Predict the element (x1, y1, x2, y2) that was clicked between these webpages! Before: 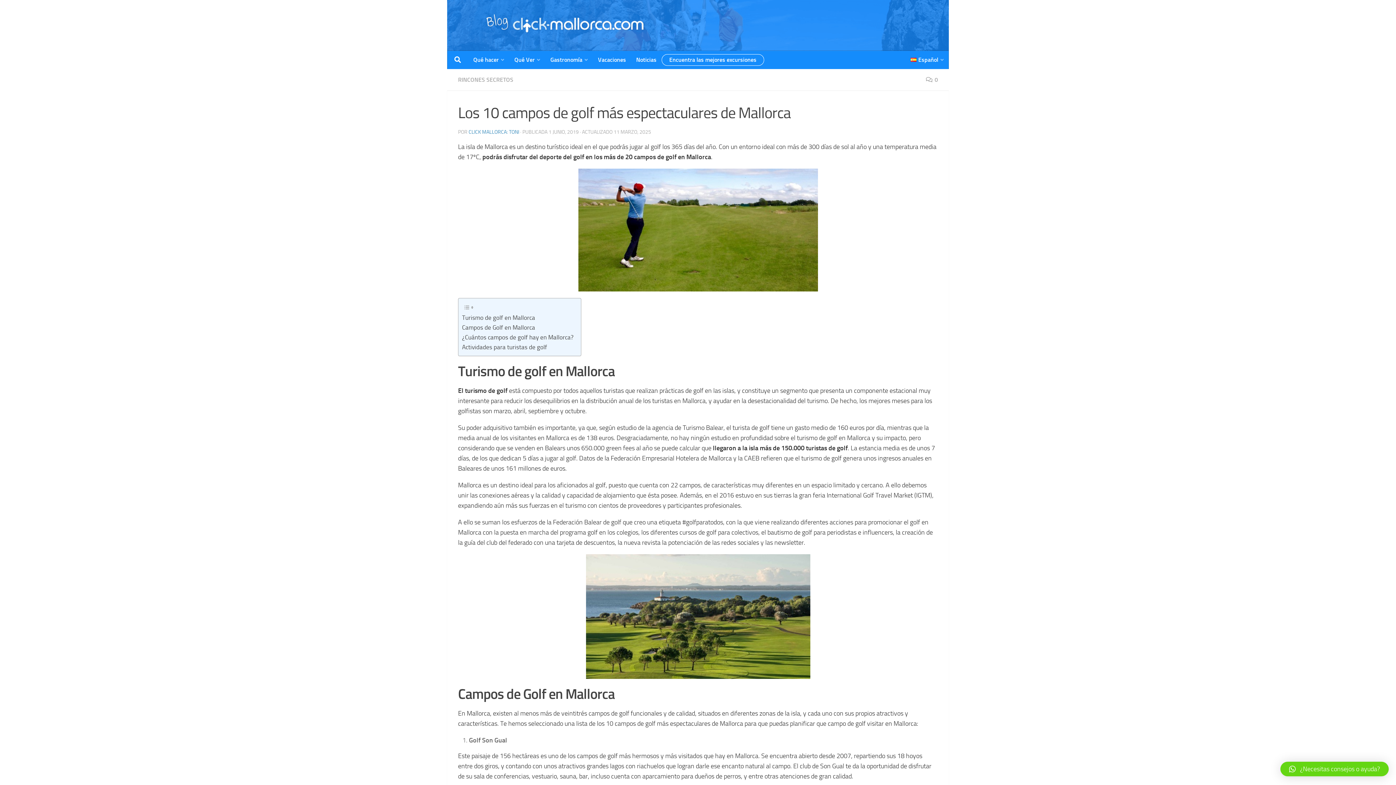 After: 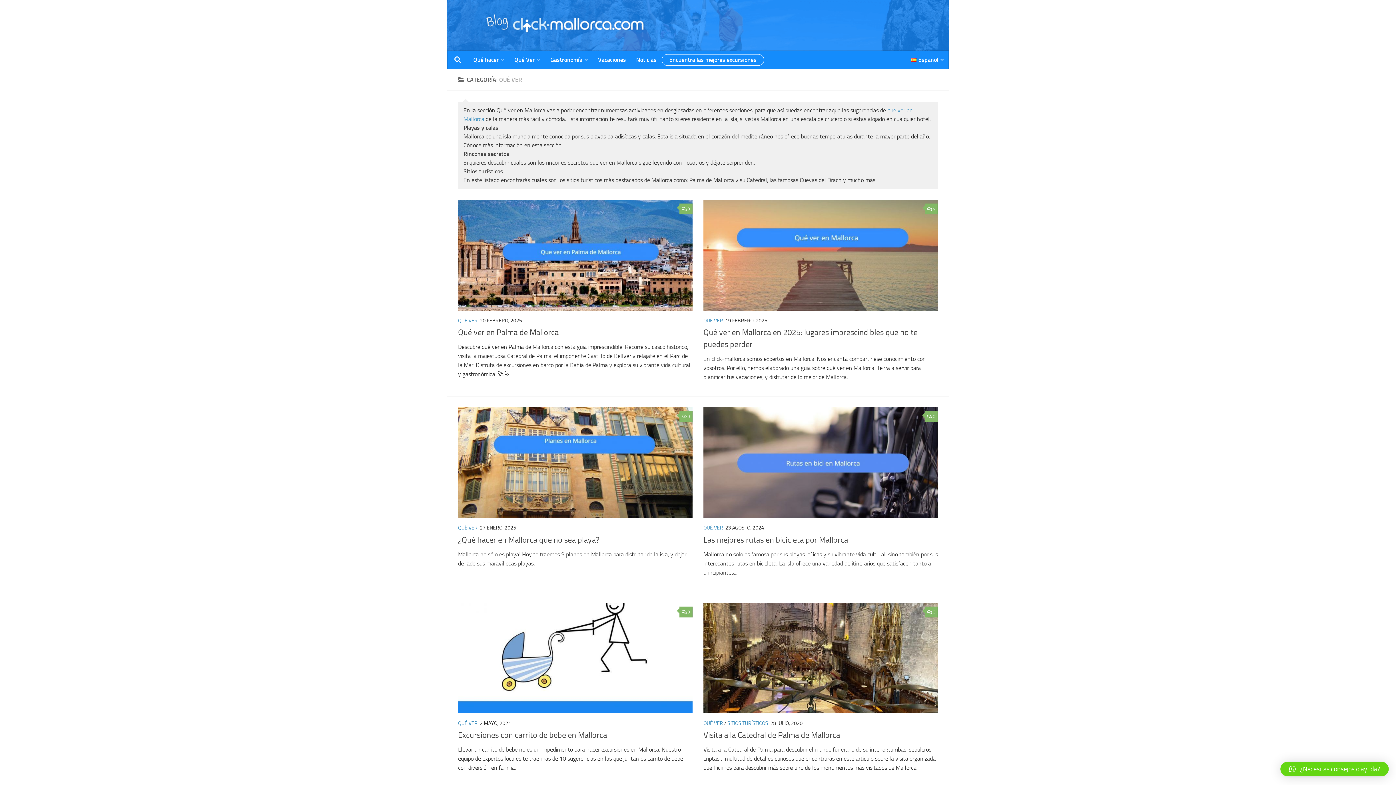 Action: bbox: (509, 50, 545, 69) label: Qué Ver